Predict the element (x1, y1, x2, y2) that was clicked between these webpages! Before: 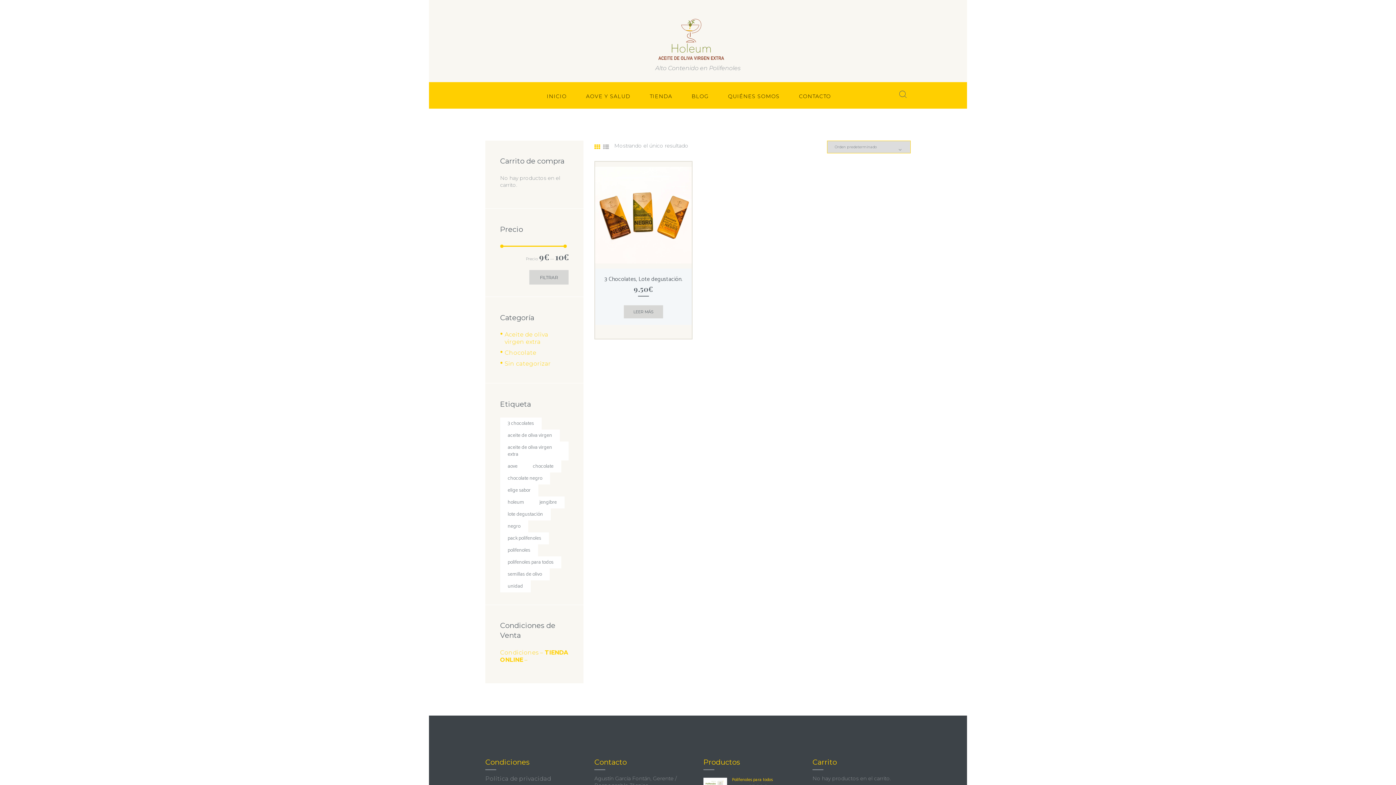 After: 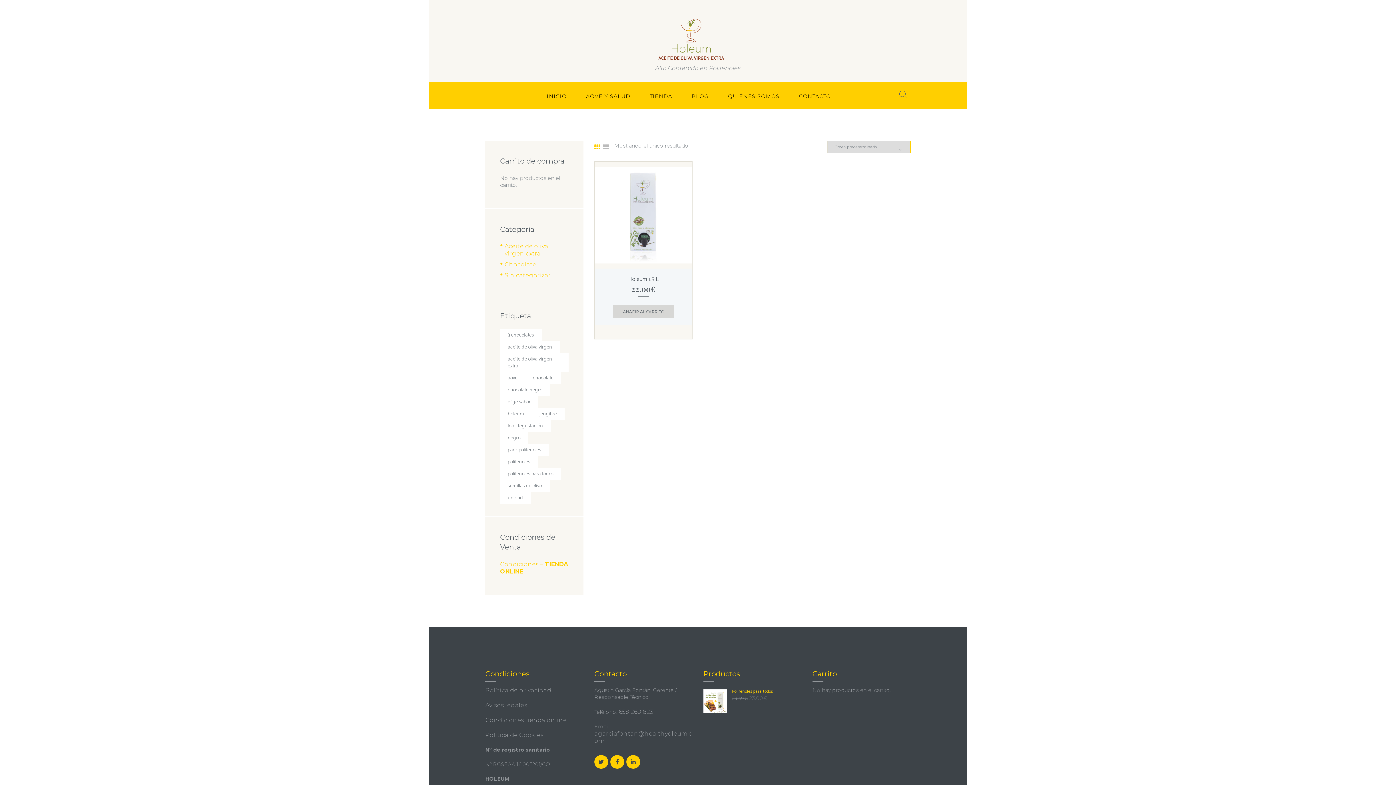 Action: label: Aceite de oliva virgen extra (1 producto) bbox: (500, 441, 568, 460)